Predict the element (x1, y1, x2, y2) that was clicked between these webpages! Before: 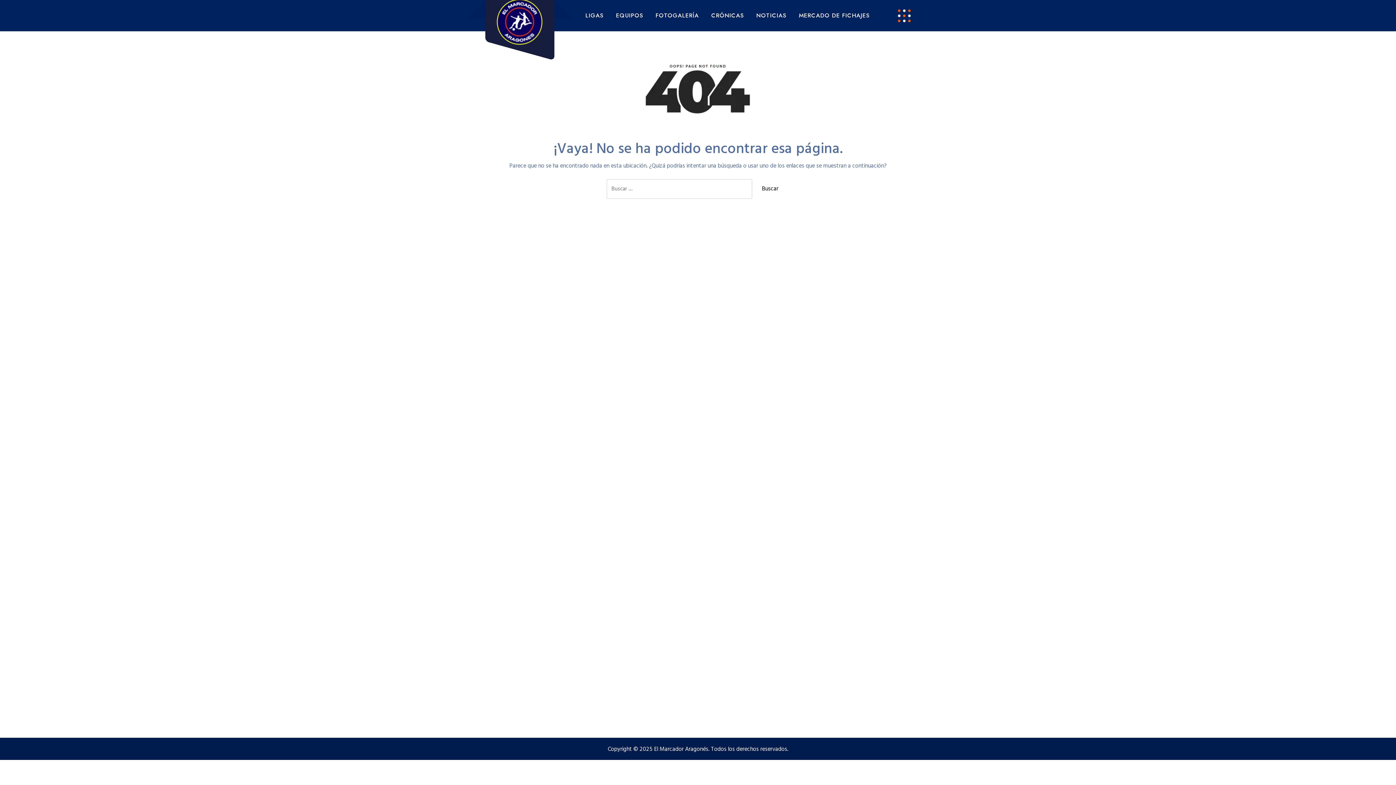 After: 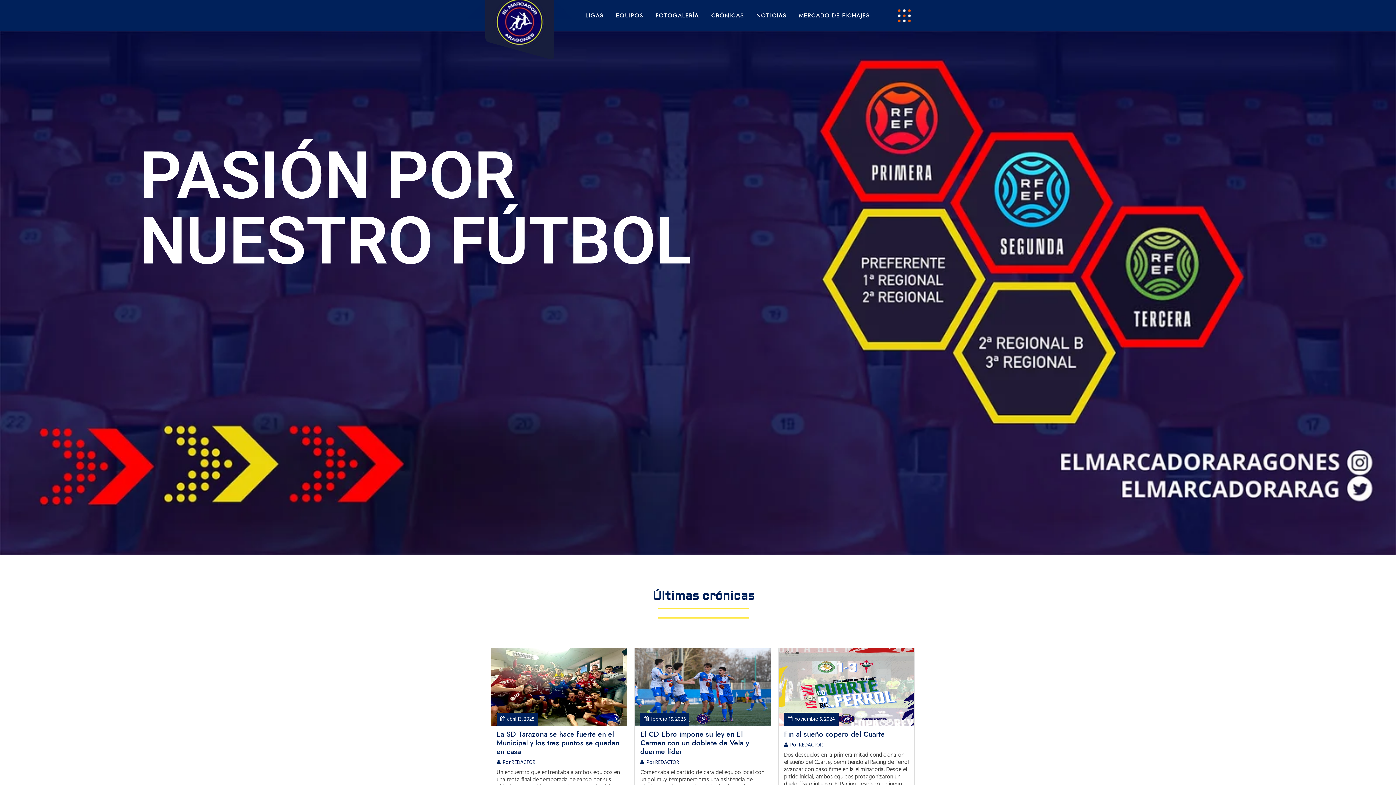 Action: bbox: (492, -5, 547, 49)